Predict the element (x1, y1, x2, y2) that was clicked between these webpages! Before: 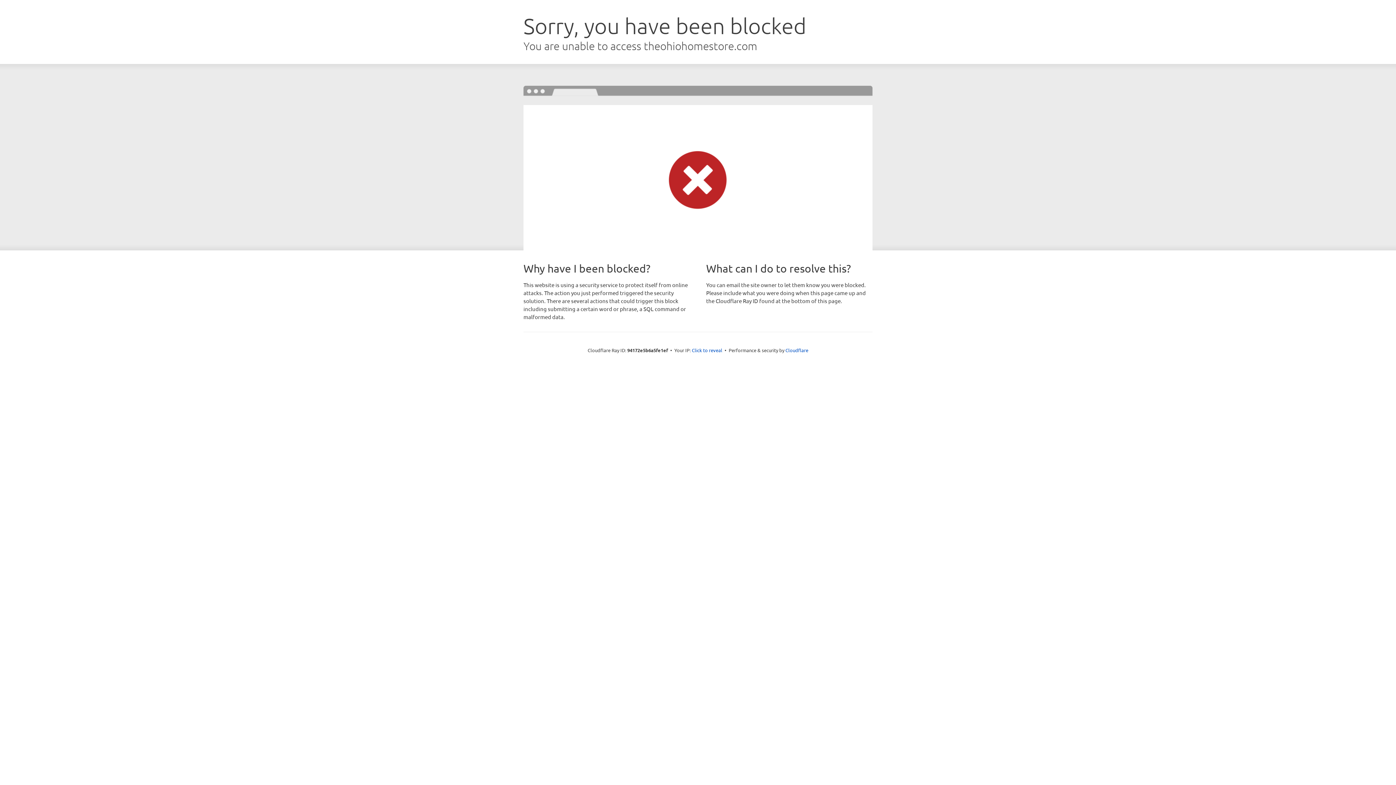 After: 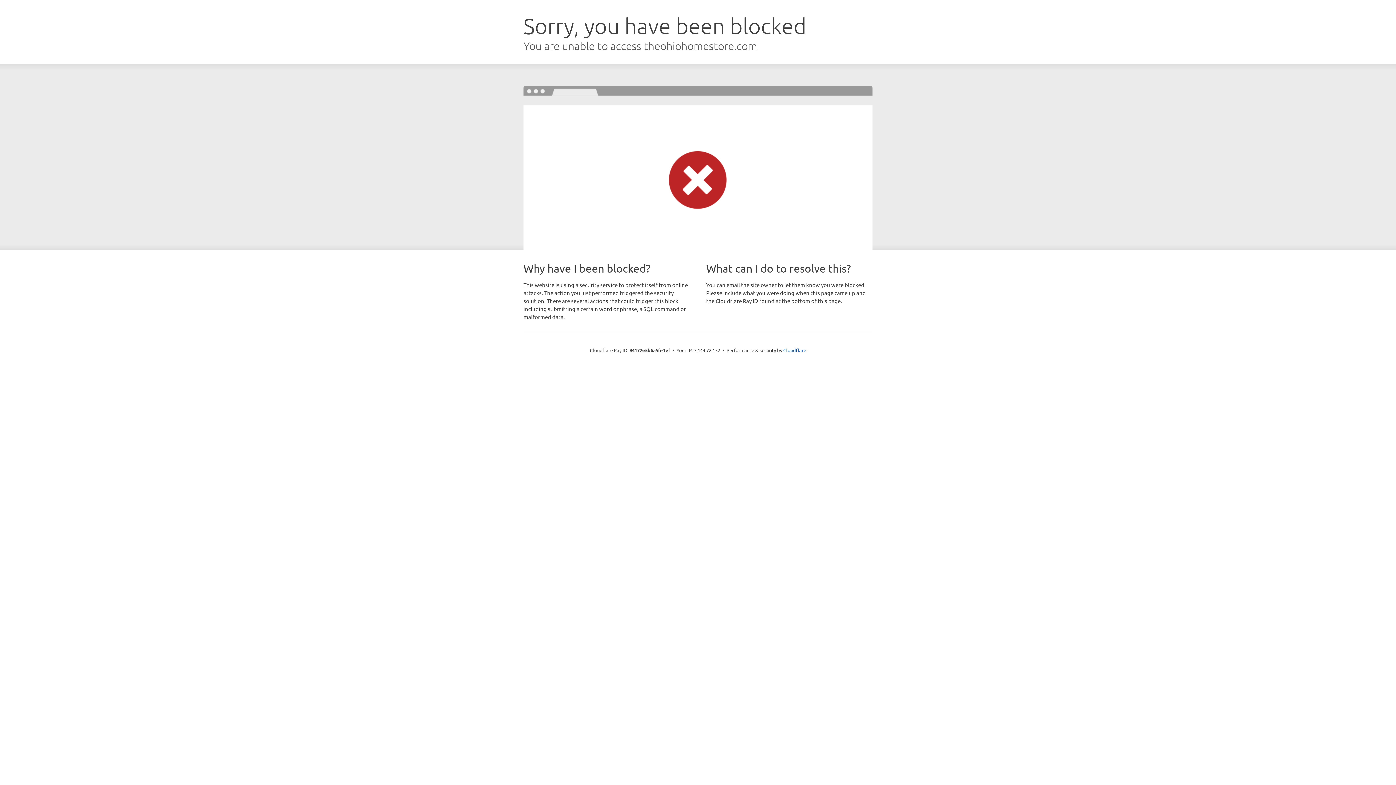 Action: label: Click to reveal bbox: (692, 346, 722, 353)